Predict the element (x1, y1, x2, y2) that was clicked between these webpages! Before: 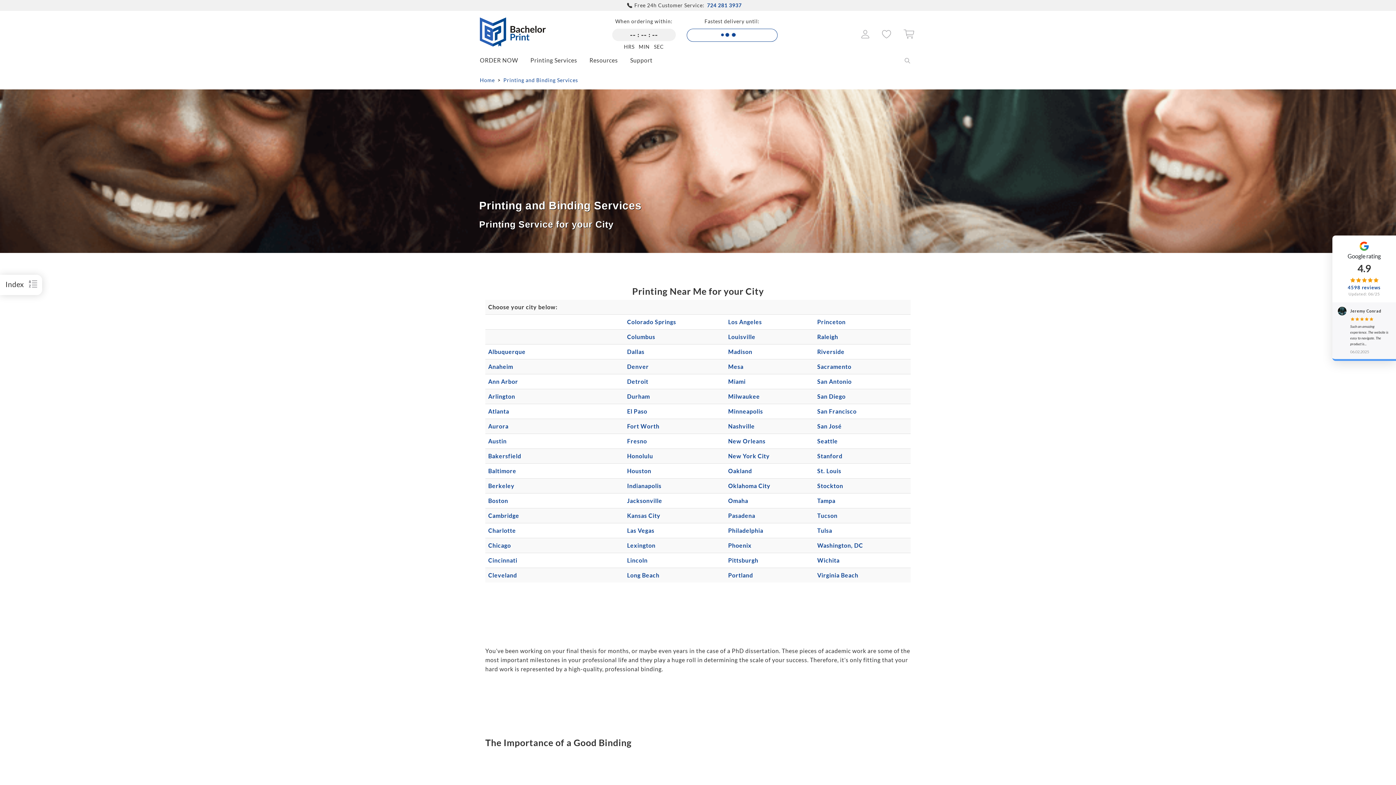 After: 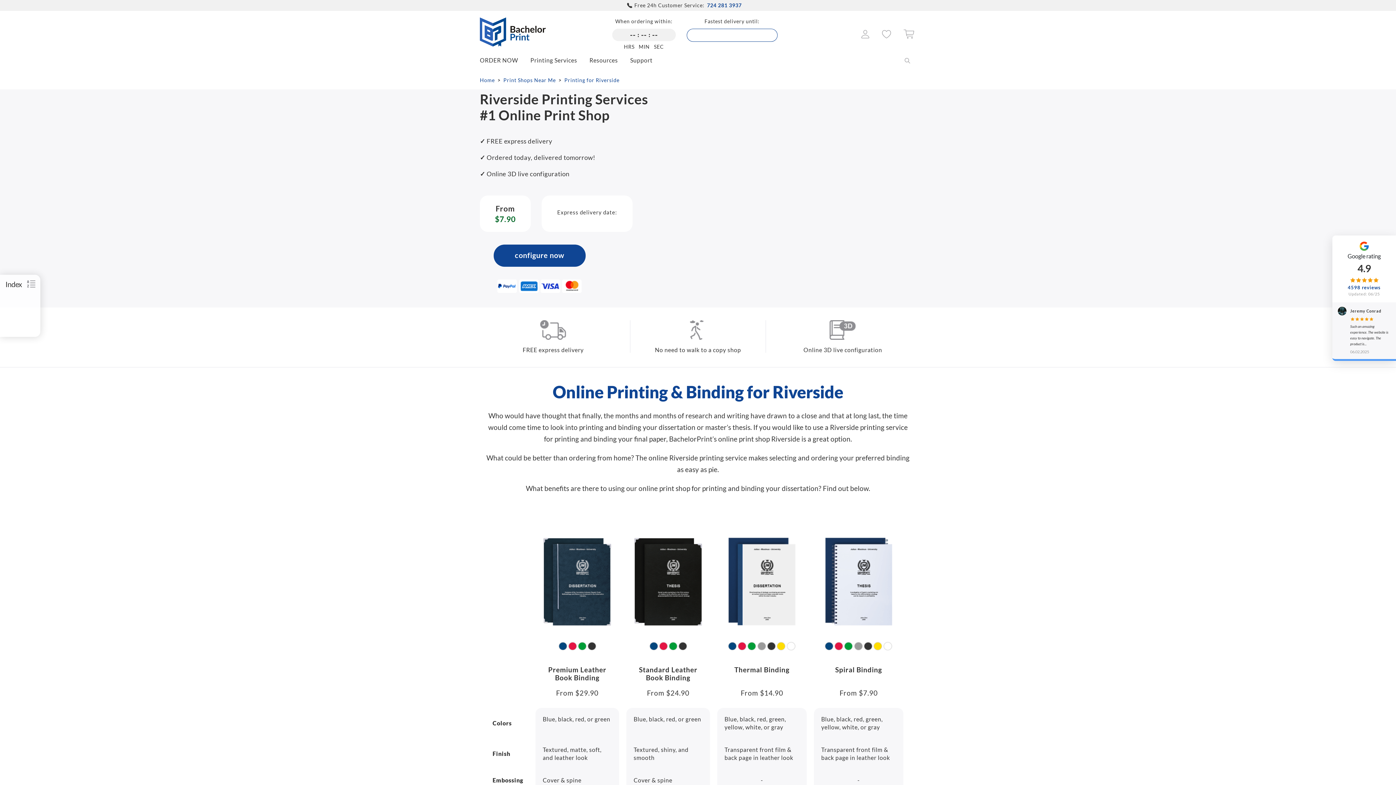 Action: bbox: (817, 348, 844, 355) label: Riverside